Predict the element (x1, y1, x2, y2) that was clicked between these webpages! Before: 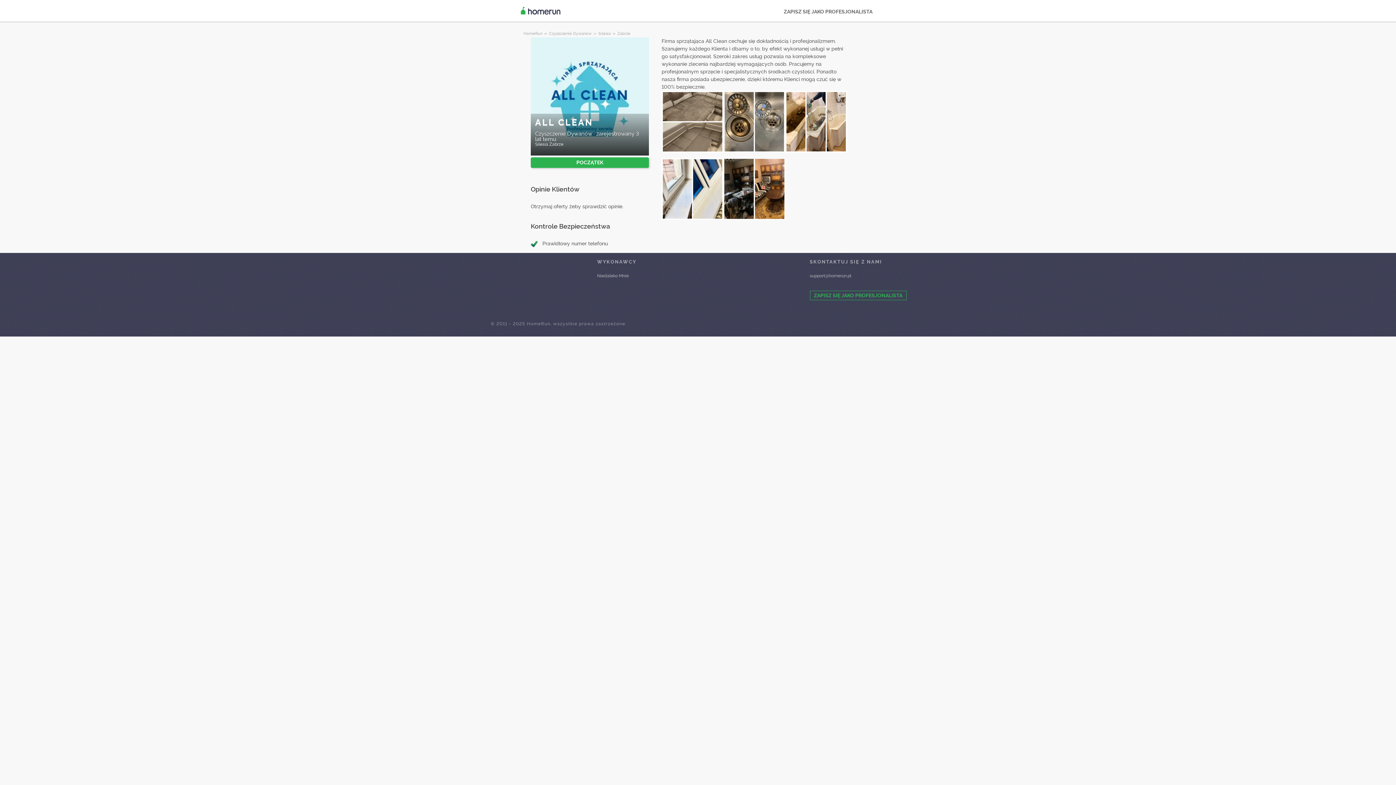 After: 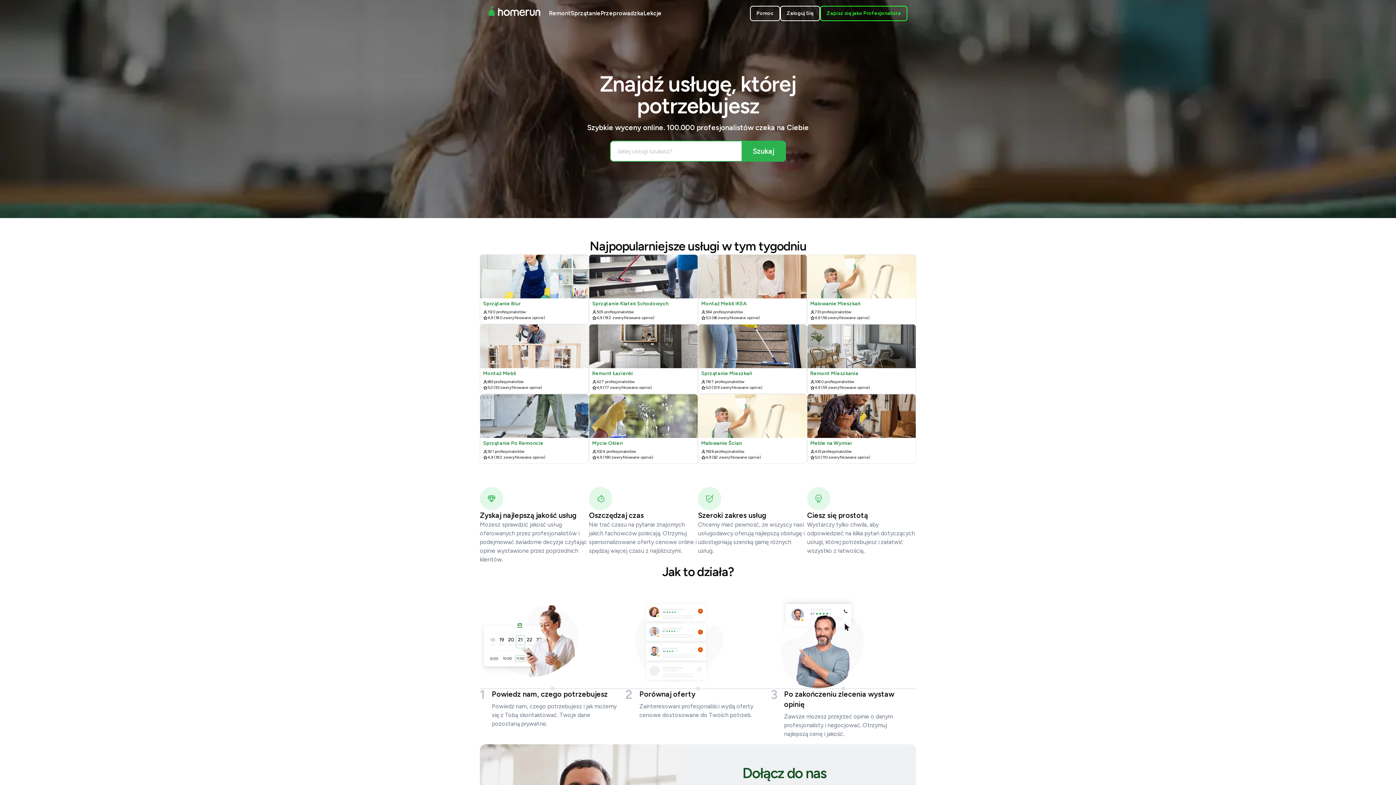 Action: bbox: (490, 308, 545, 316)